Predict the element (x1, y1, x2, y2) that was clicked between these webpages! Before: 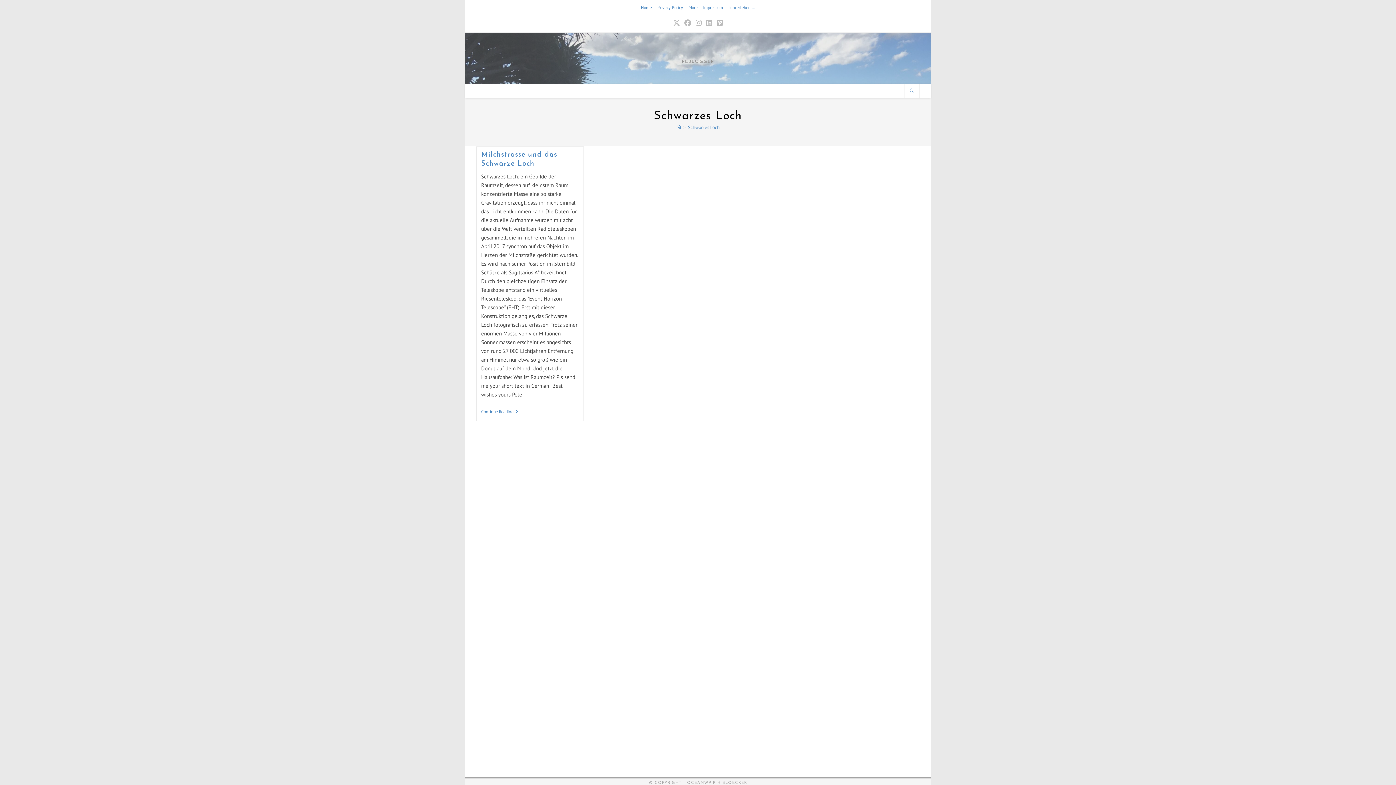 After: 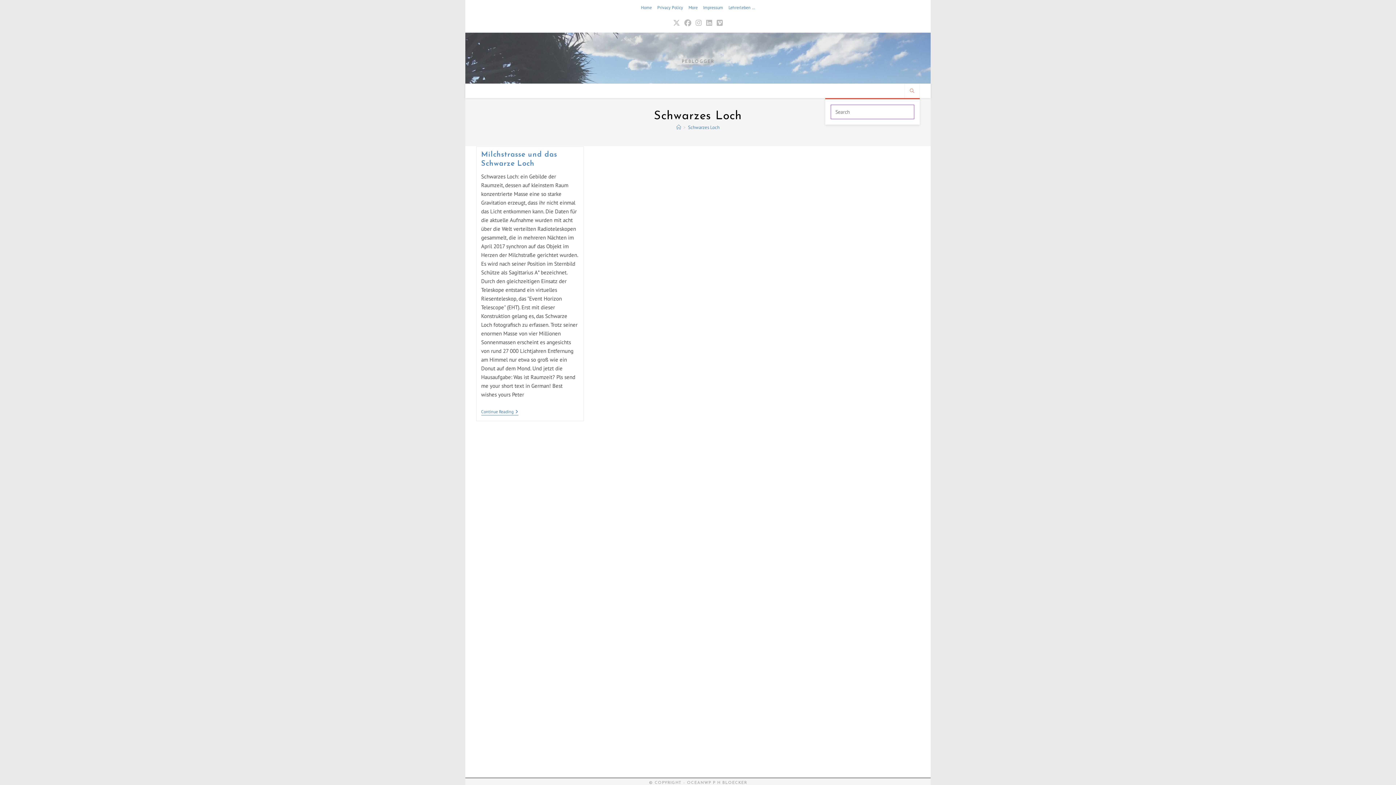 Action: bbox: (907, 87, 917, 94) label: Search website